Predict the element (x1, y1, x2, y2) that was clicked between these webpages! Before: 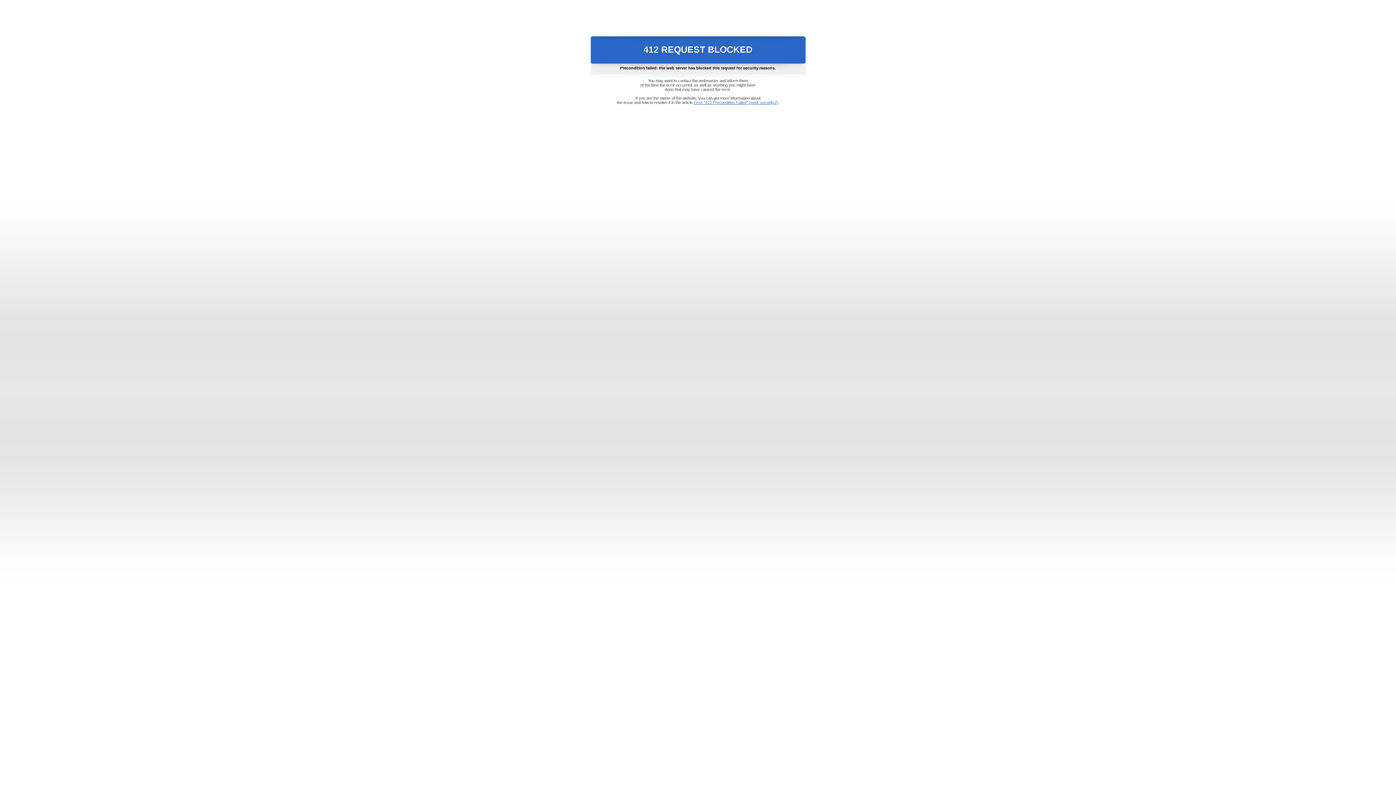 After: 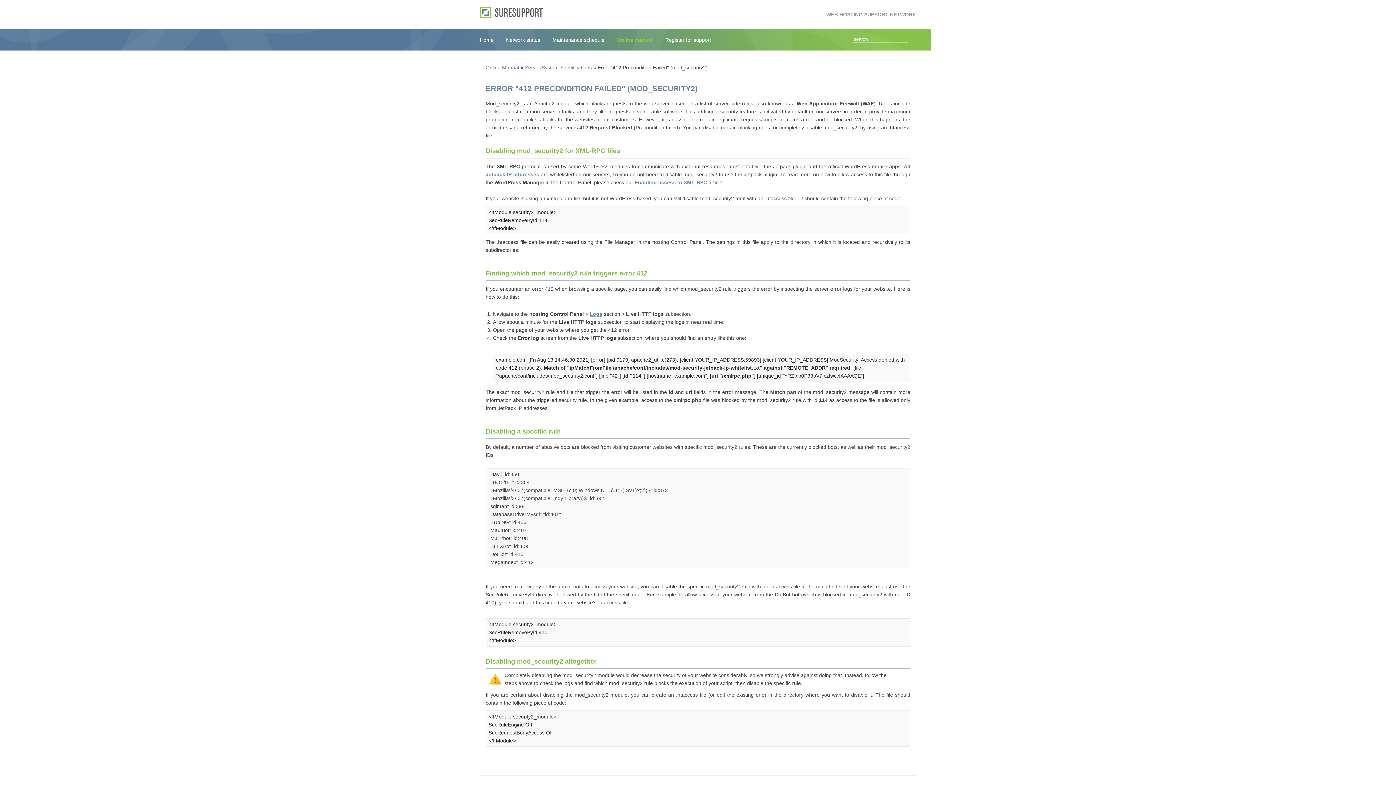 Action: bbox: (693, 100, 778, 104) label: Error "412 Precondition Failed" (mod_security2)